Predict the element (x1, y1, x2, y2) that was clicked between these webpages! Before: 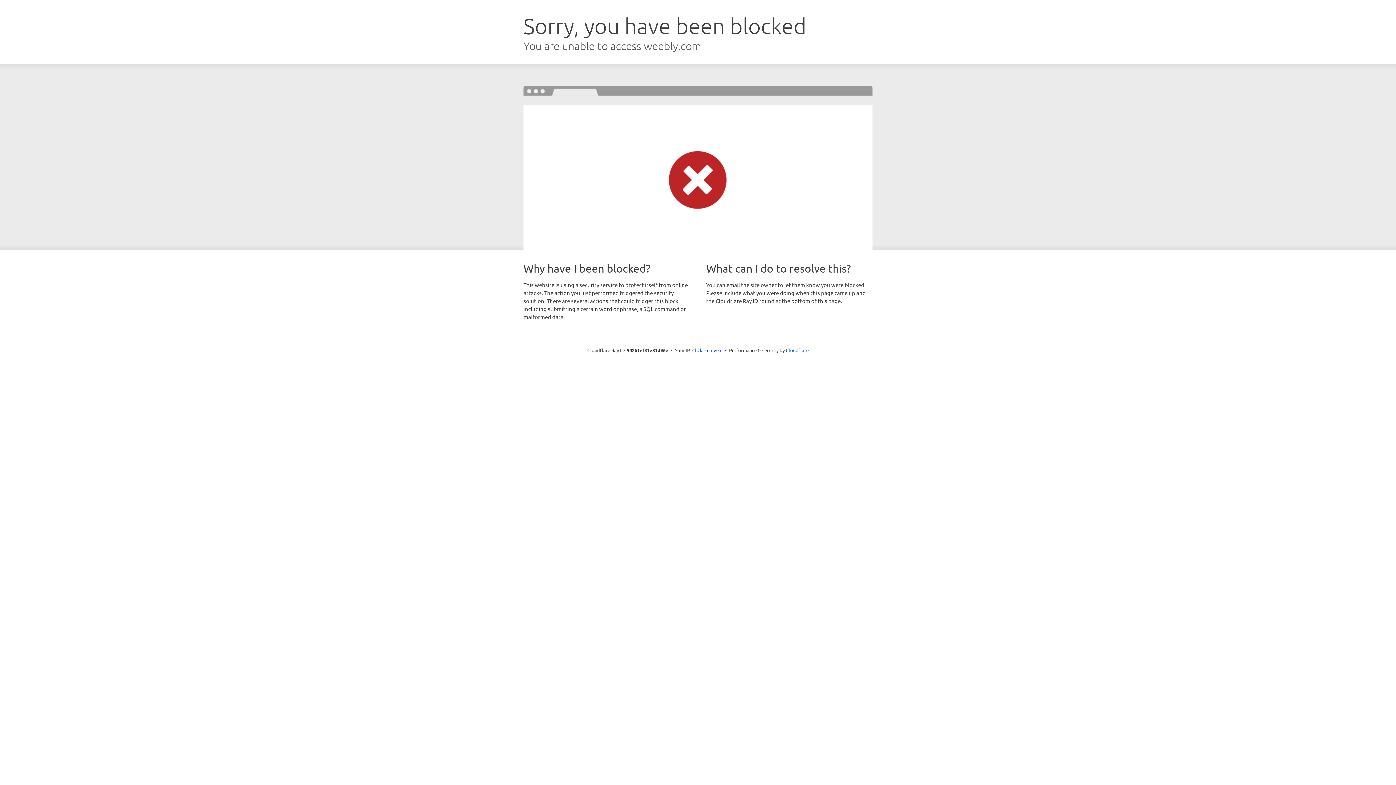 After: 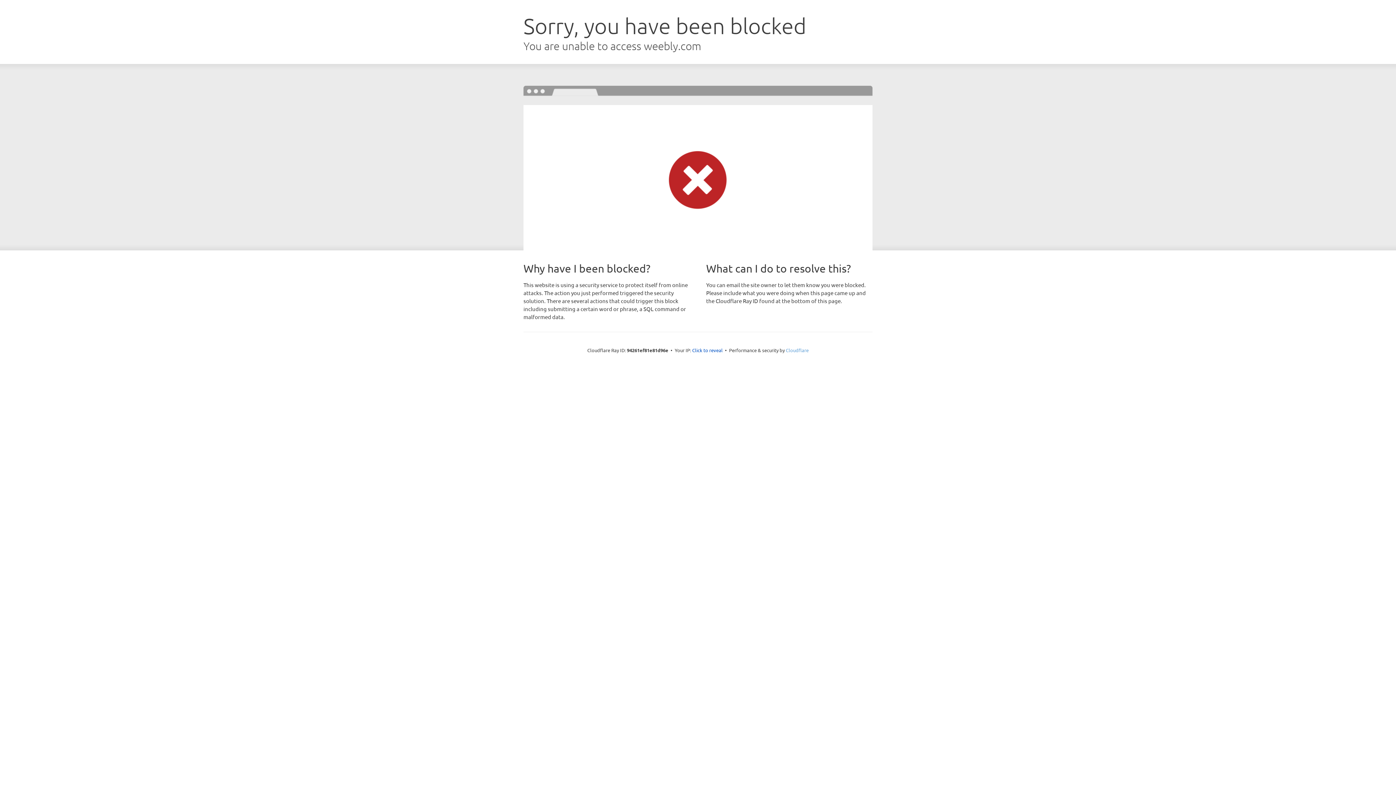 Action: bbox: (786, 347, 808, 353) label: Cloudflare